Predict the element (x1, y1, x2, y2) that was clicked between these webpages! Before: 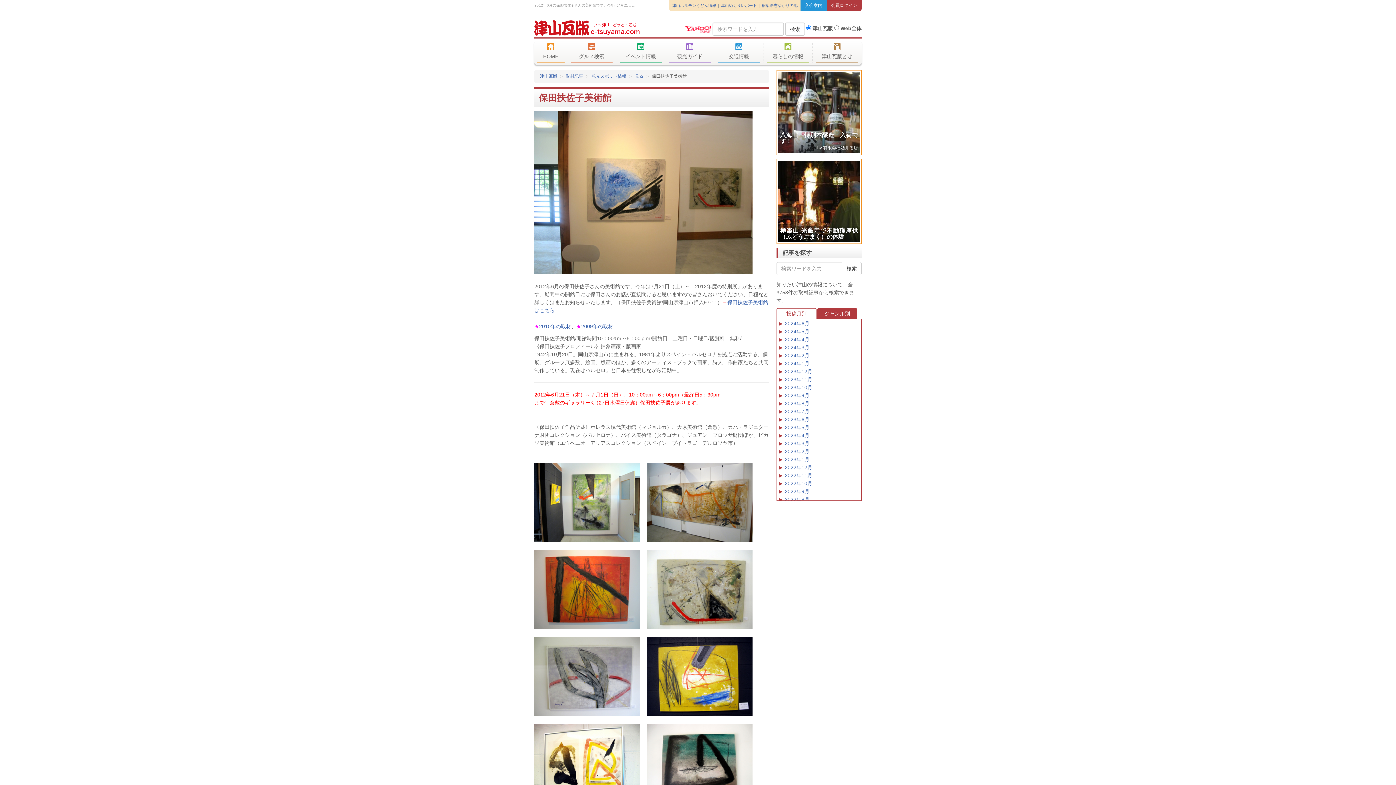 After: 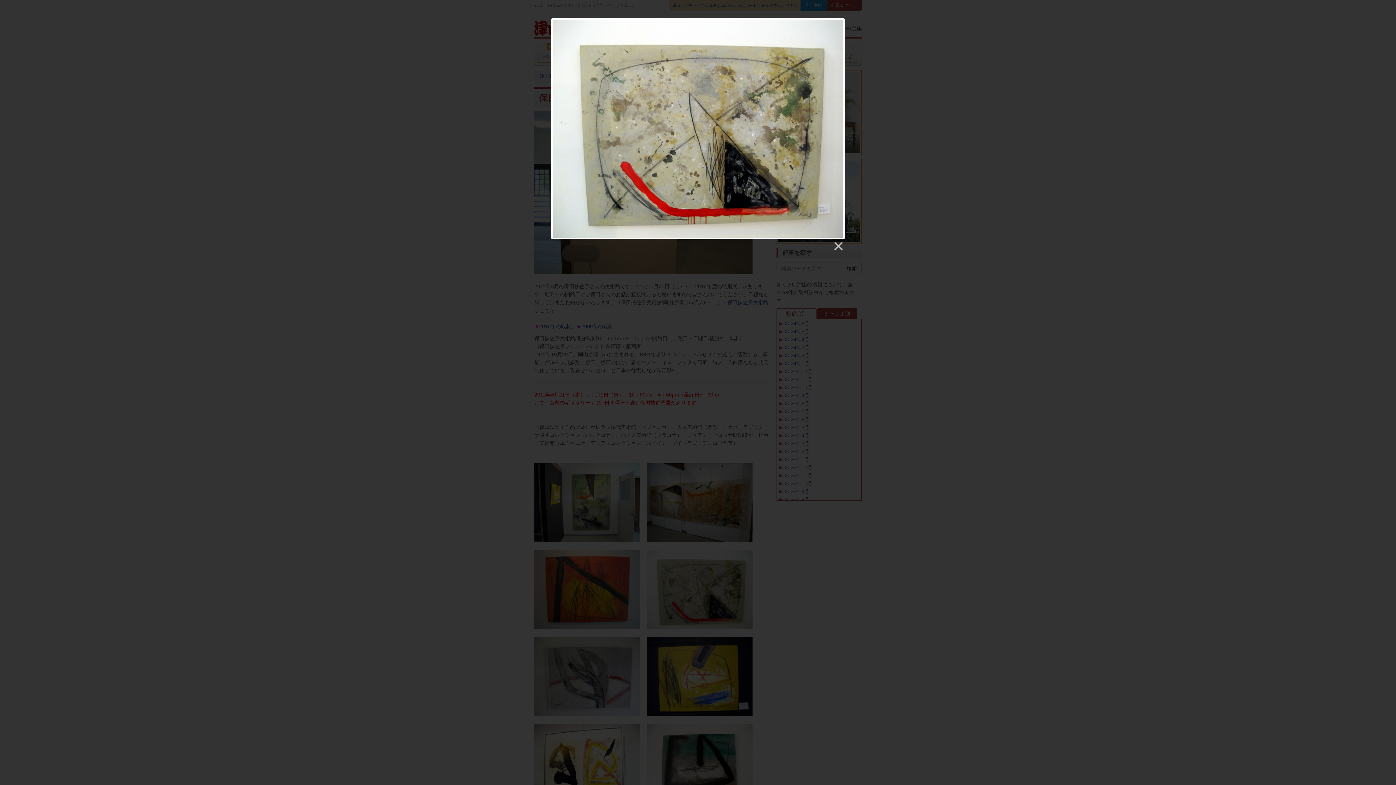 Action: bbox: (647, 586, 752, 592)